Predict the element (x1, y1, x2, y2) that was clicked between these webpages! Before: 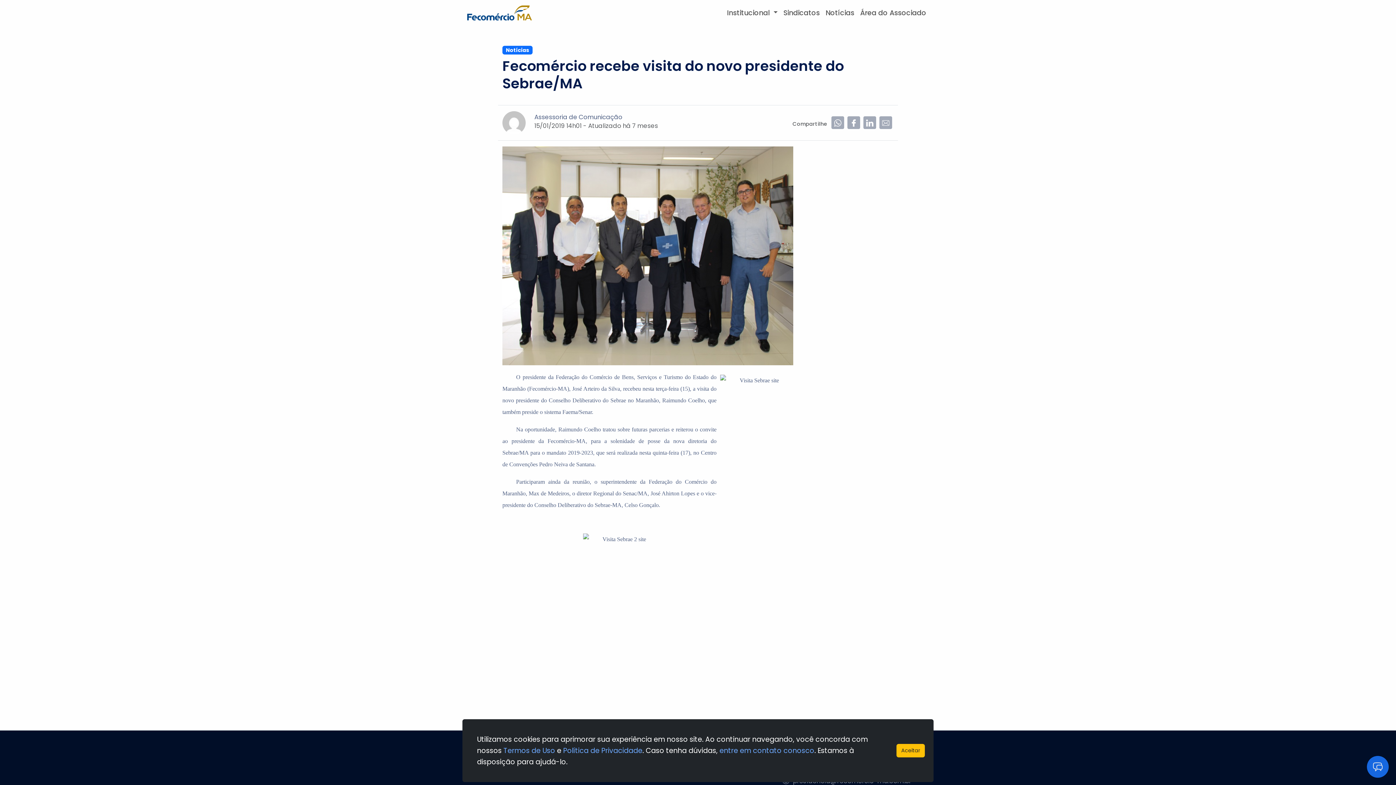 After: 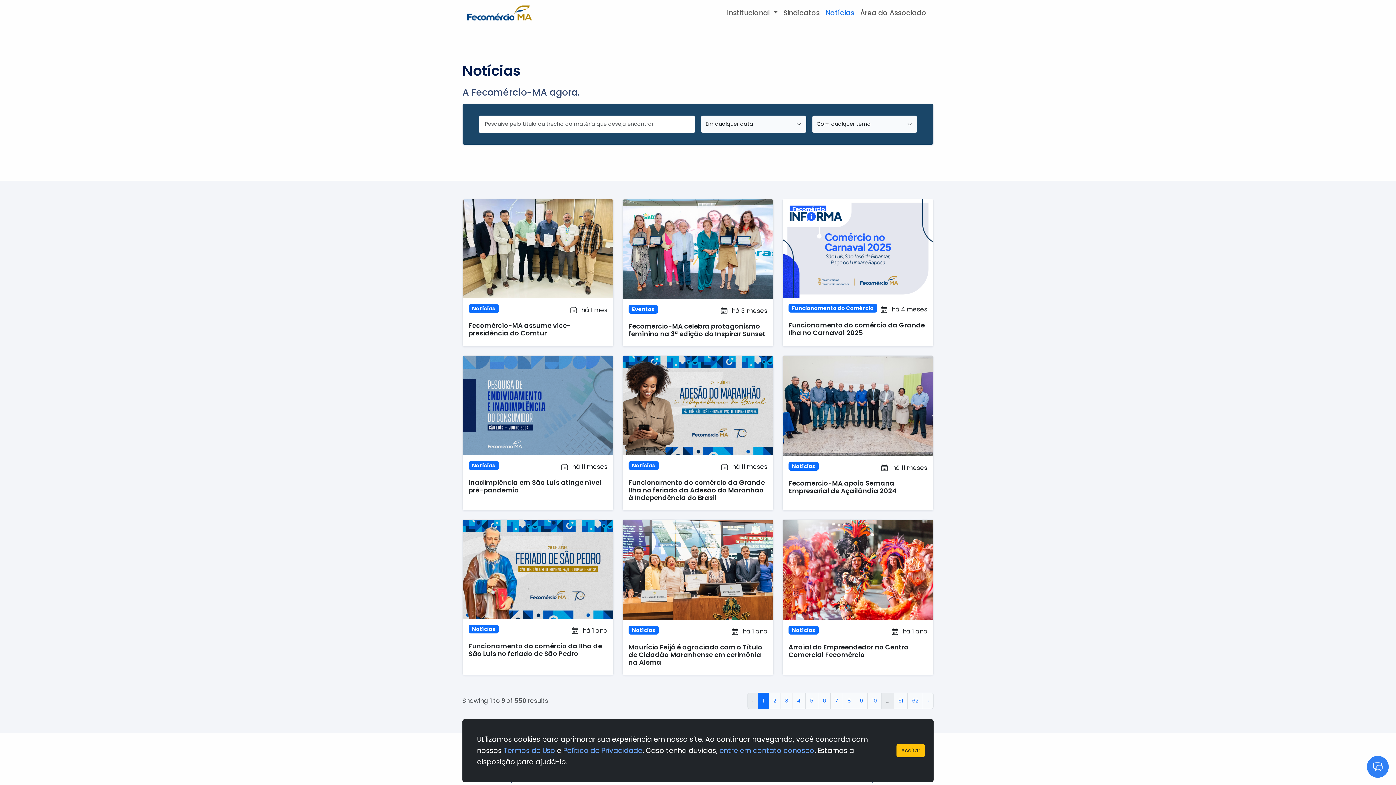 Action: label: Notícias bbox: (502, 44, 532, 54)